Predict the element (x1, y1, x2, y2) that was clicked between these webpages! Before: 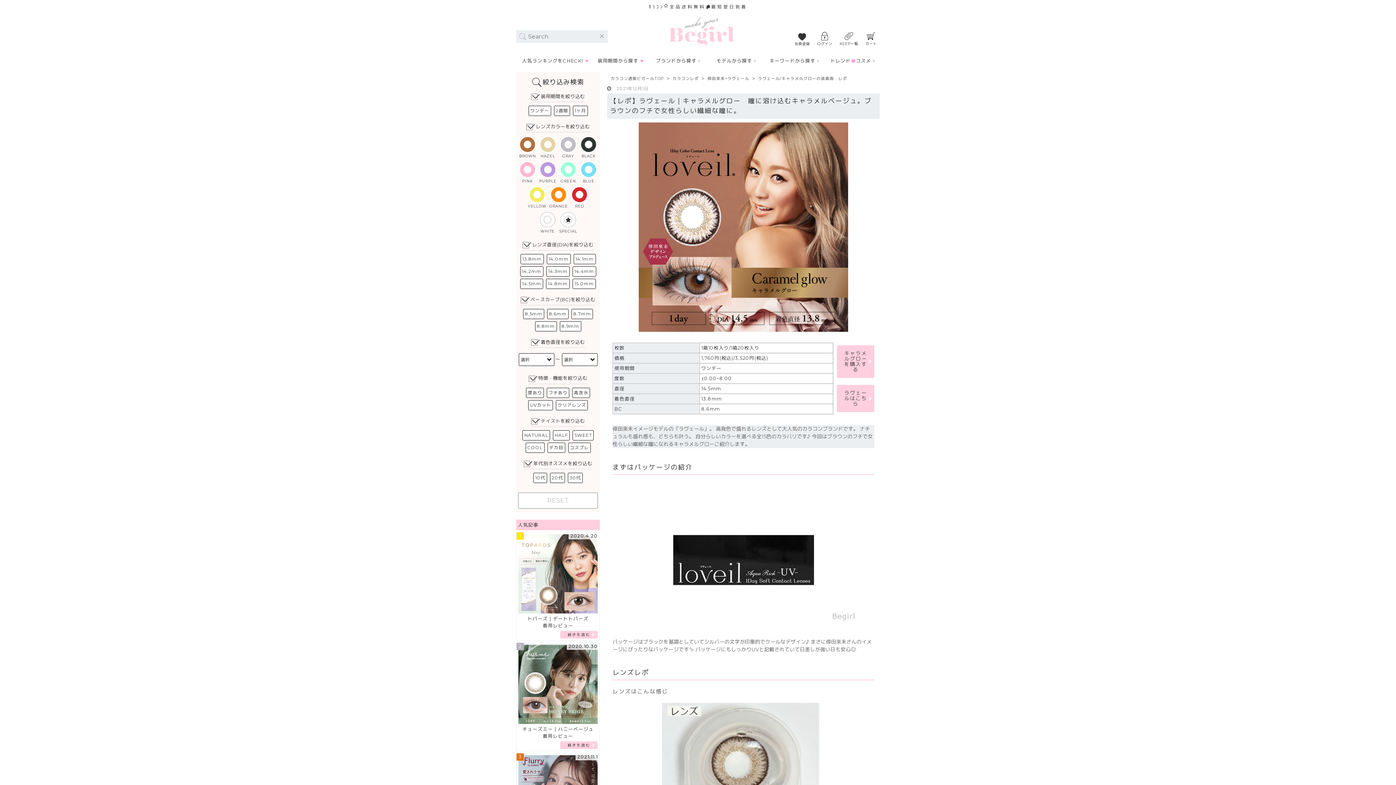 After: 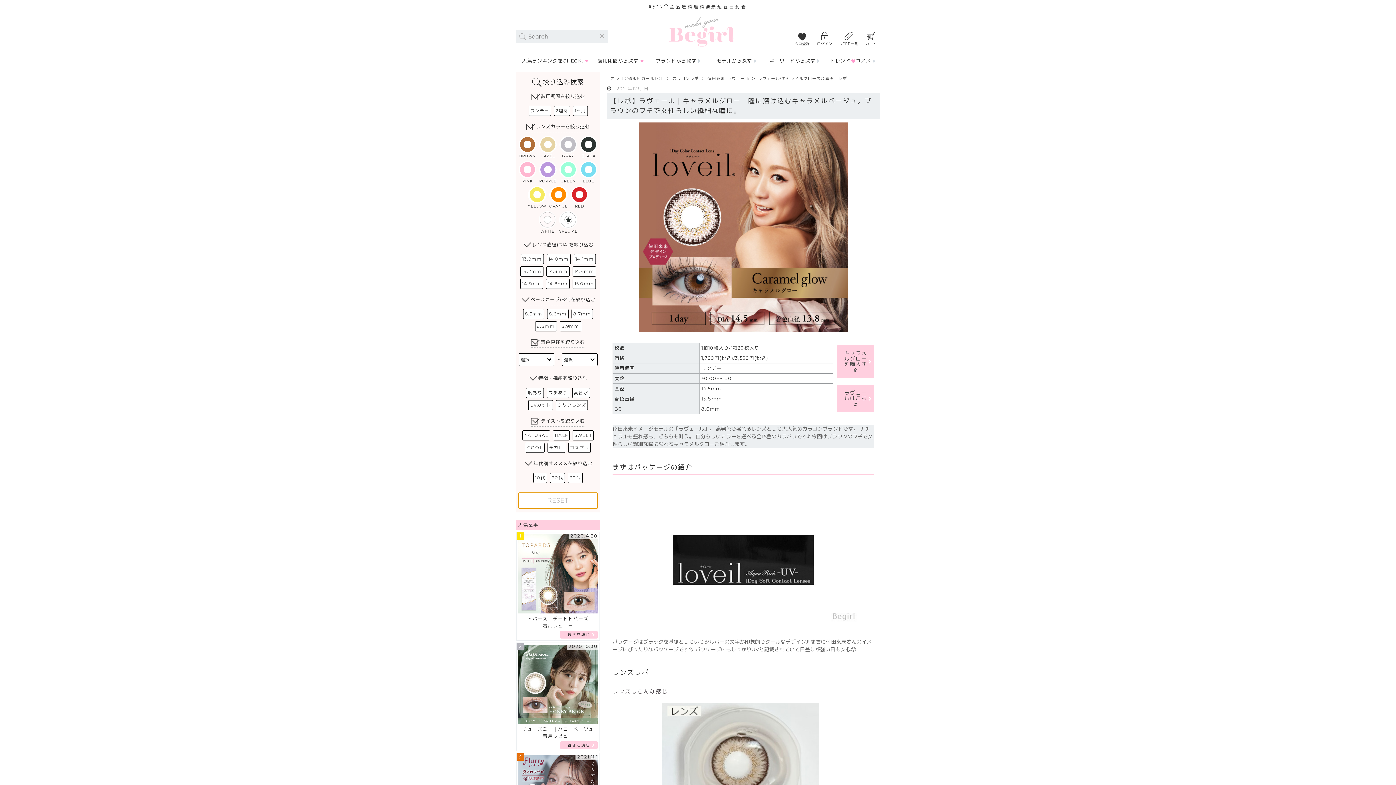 Action: bbox: (518, 492, 598, 509) label: RESET